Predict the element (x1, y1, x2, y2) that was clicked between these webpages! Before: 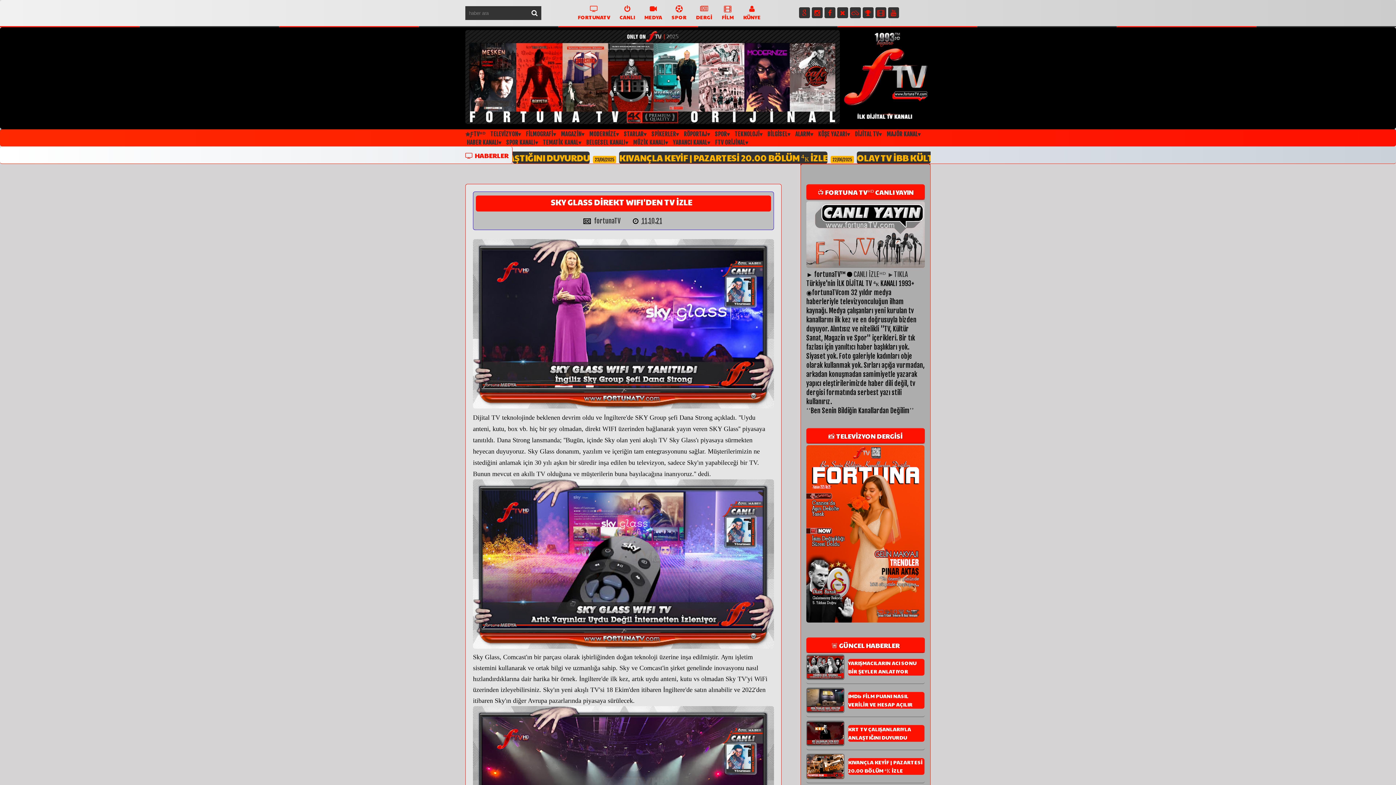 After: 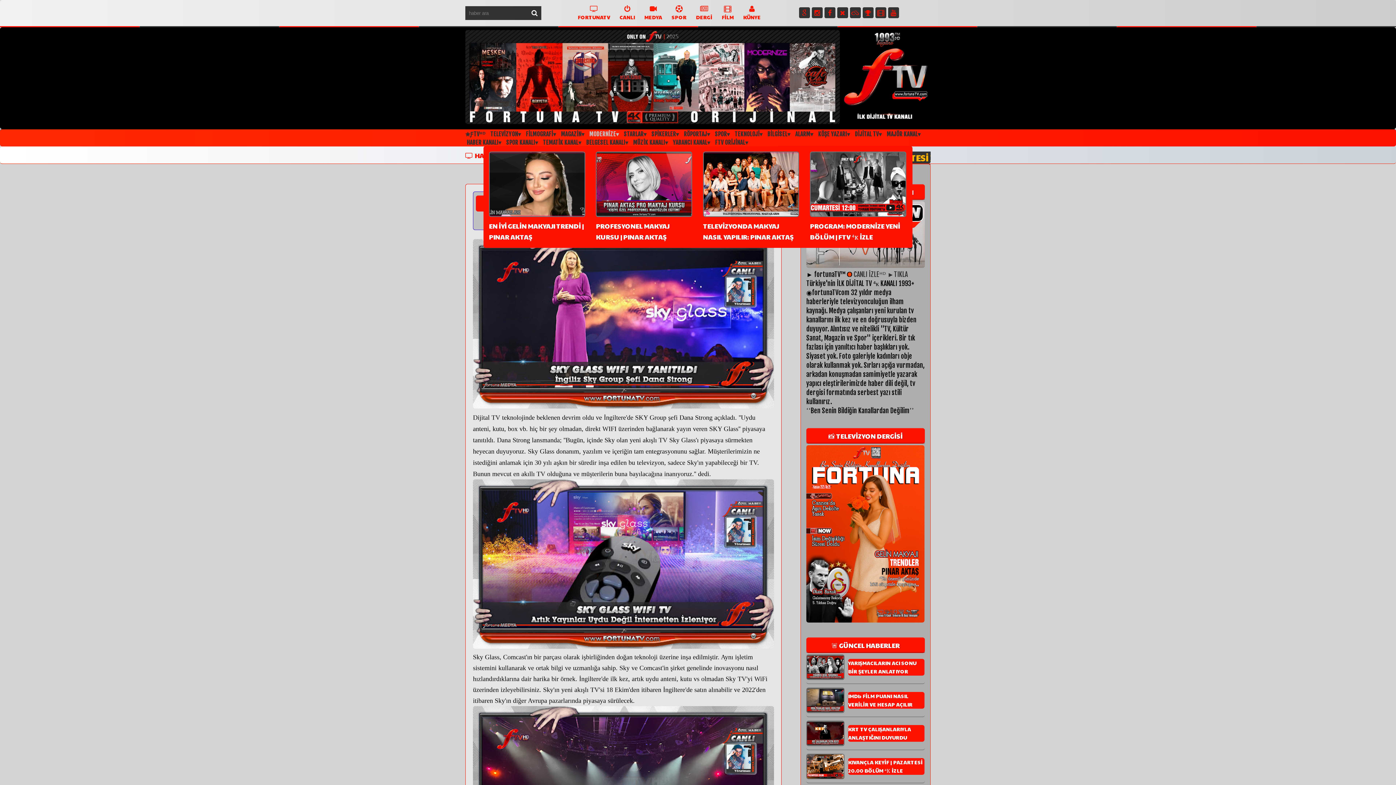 Action: bbox: (588, 127, 620, 140) label: MODERNİZE